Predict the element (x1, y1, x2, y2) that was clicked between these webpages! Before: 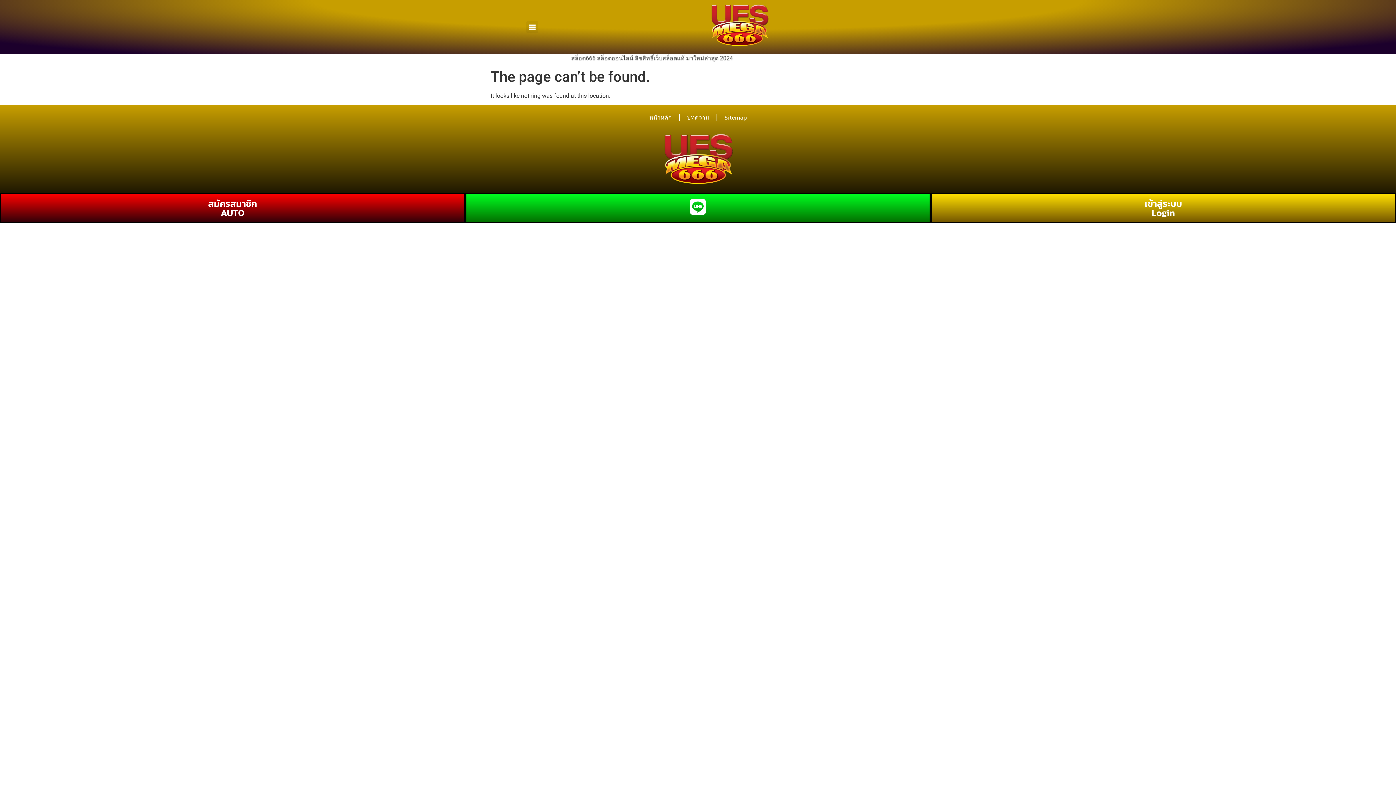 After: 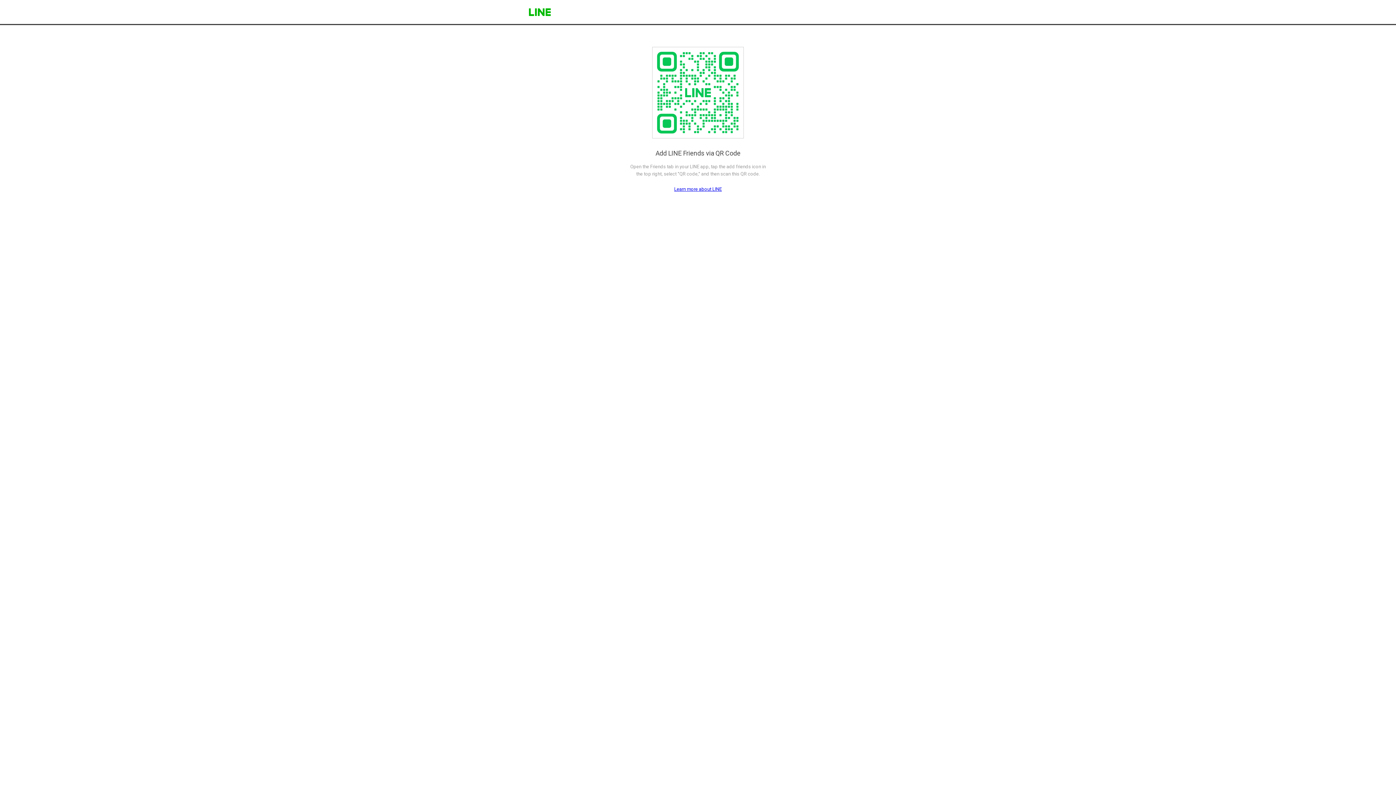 Action: bbox: (689, 197, 707, 216)